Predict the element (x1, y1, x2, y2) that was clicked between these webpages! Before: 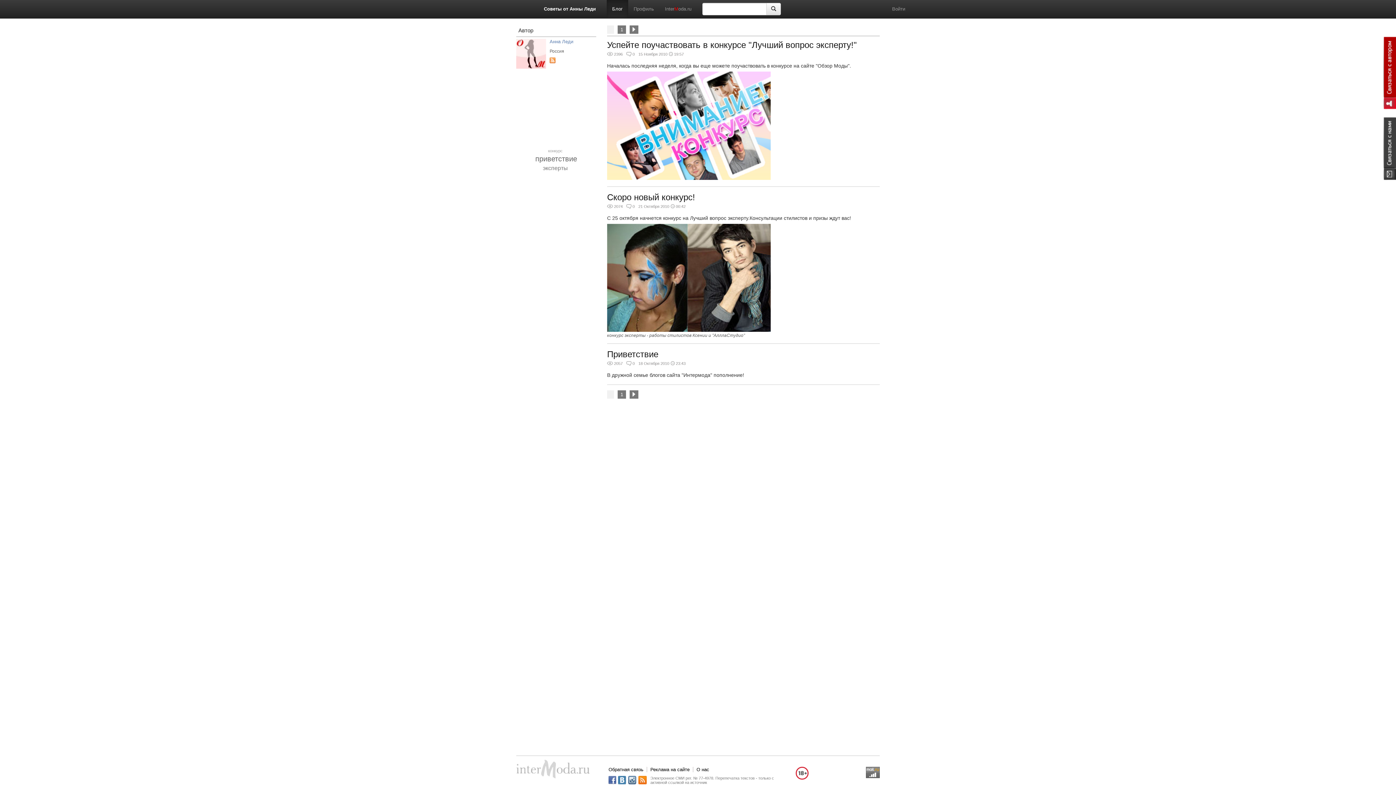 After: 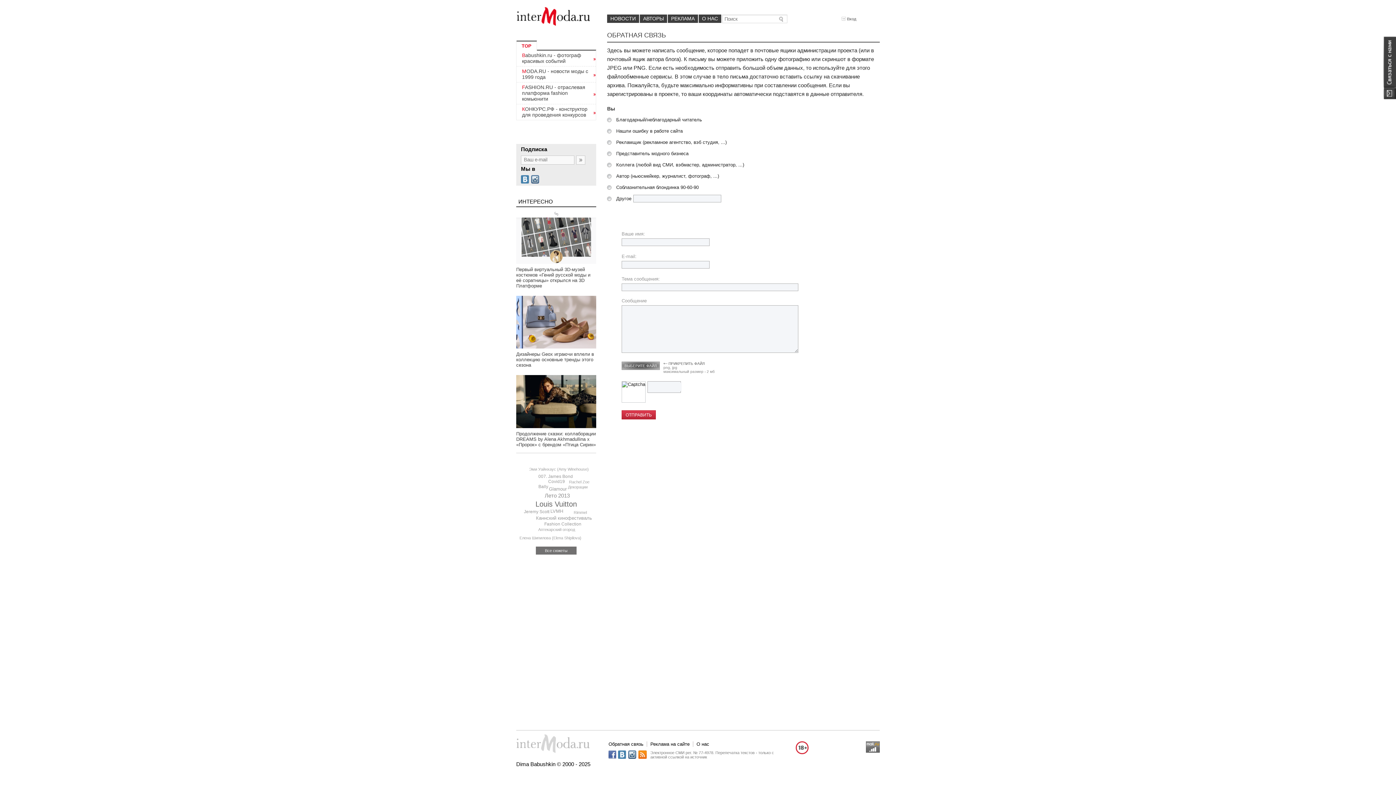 Action: label: Обратная связь bbox: (608, 767, 643, 772)